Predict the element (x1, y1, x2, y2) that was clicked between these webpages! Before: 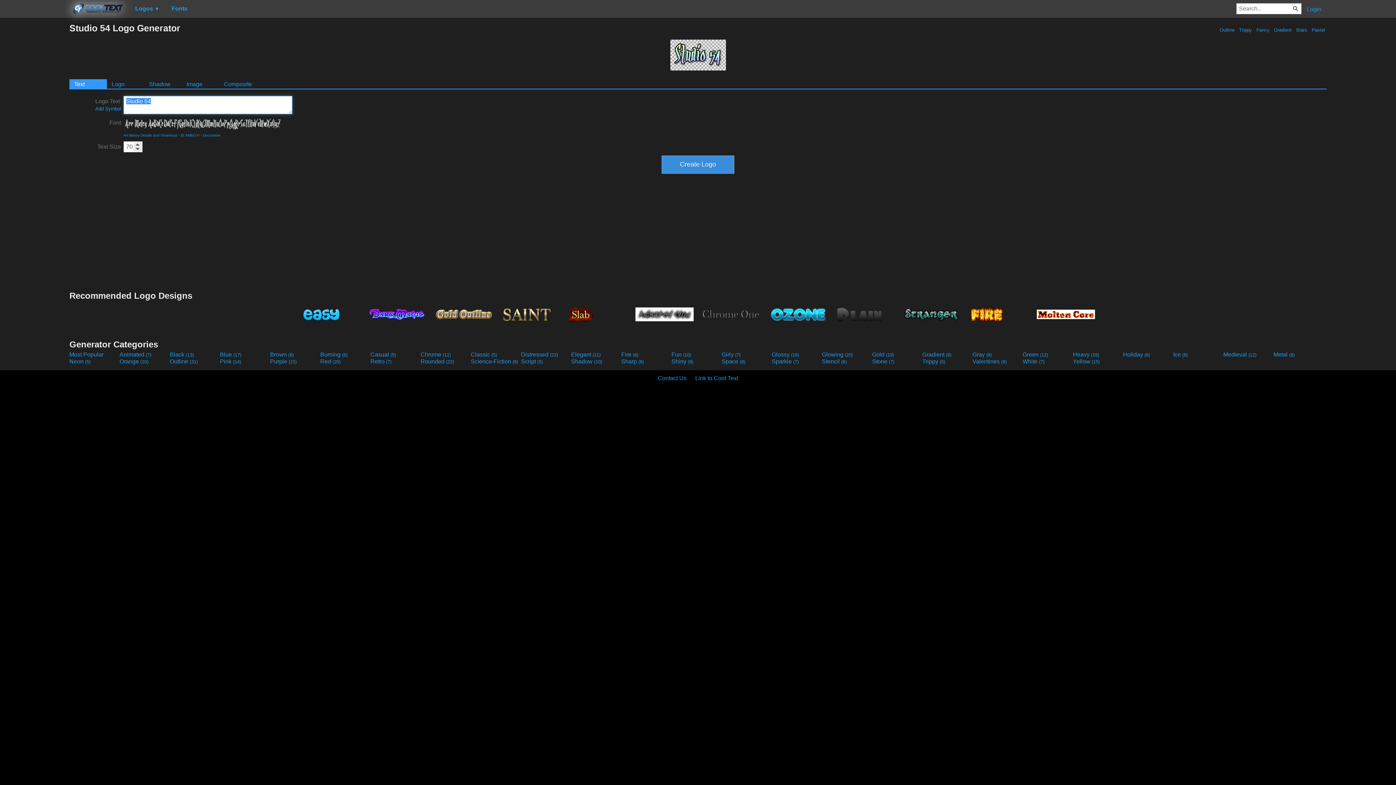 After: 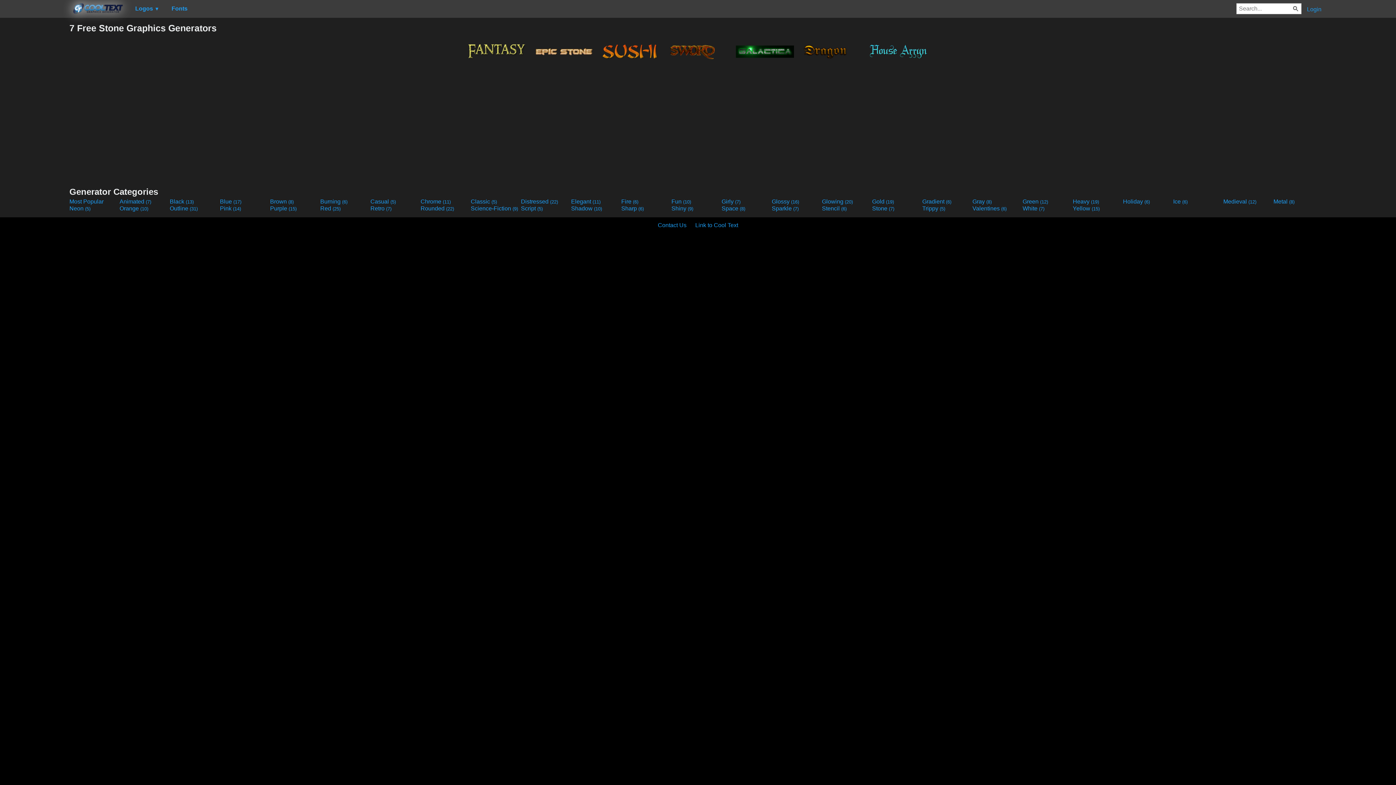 Action: bbox: (872, 358, 921, 365) label: Stone (7)